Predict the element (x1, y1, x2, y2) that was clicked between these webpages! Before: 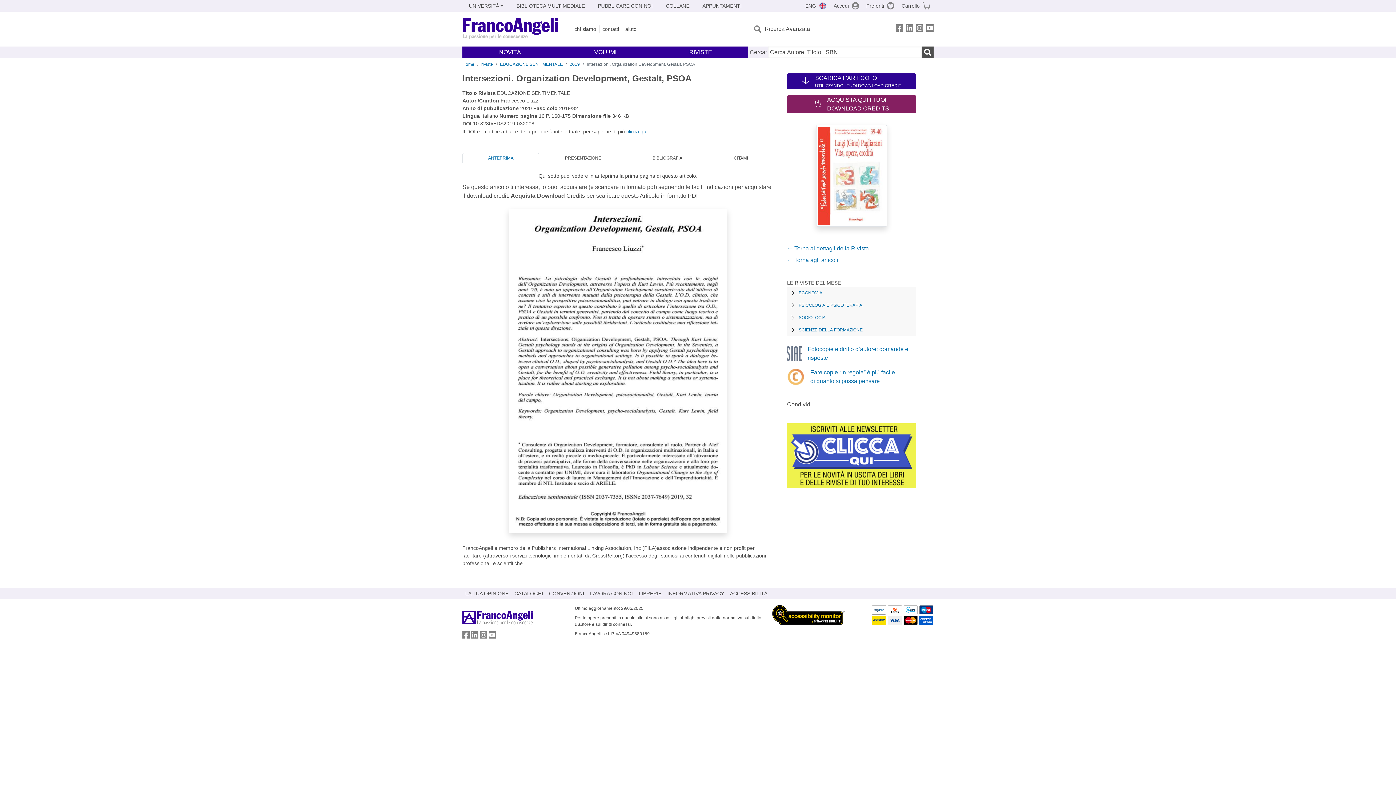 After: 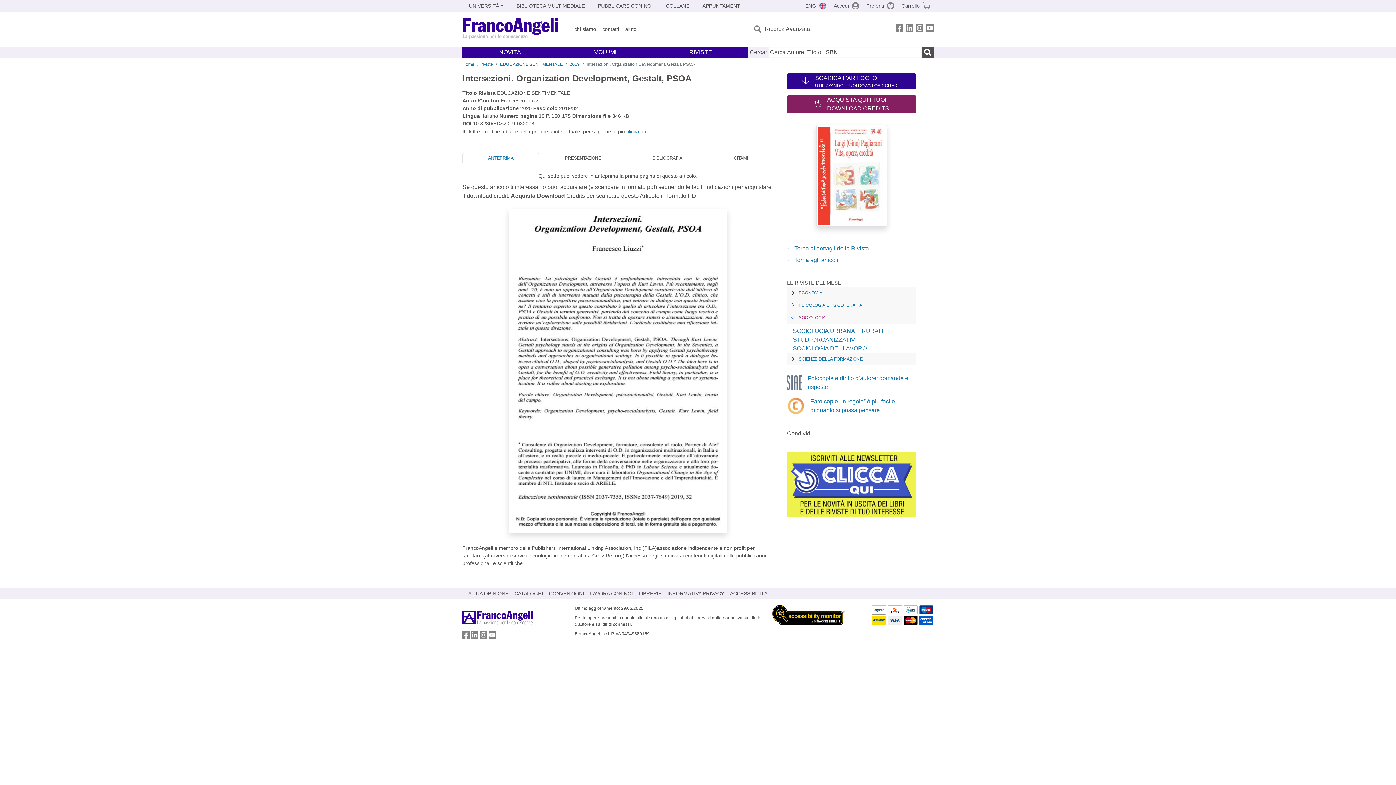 Action: bbox: (787, 311, 916, 324) label: SOCIOLOGIA